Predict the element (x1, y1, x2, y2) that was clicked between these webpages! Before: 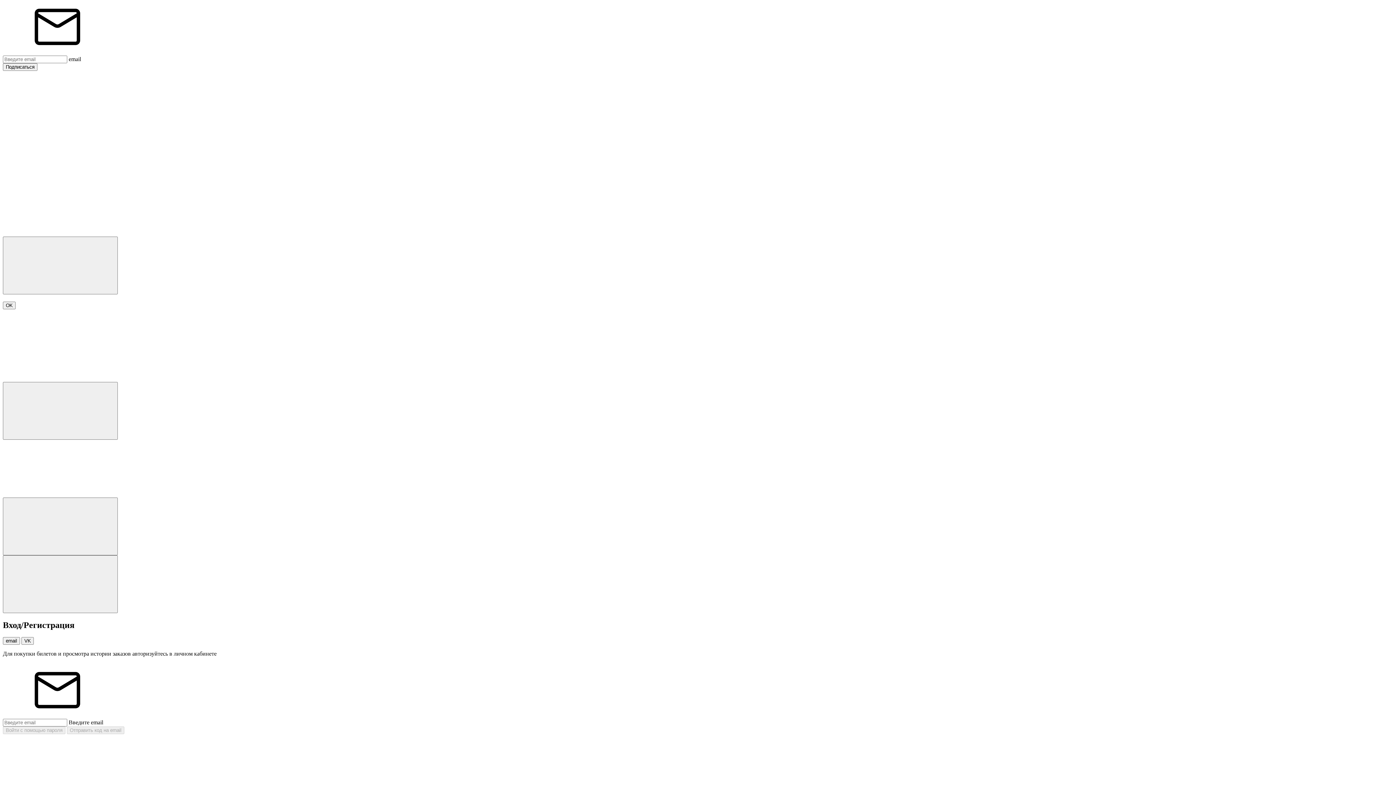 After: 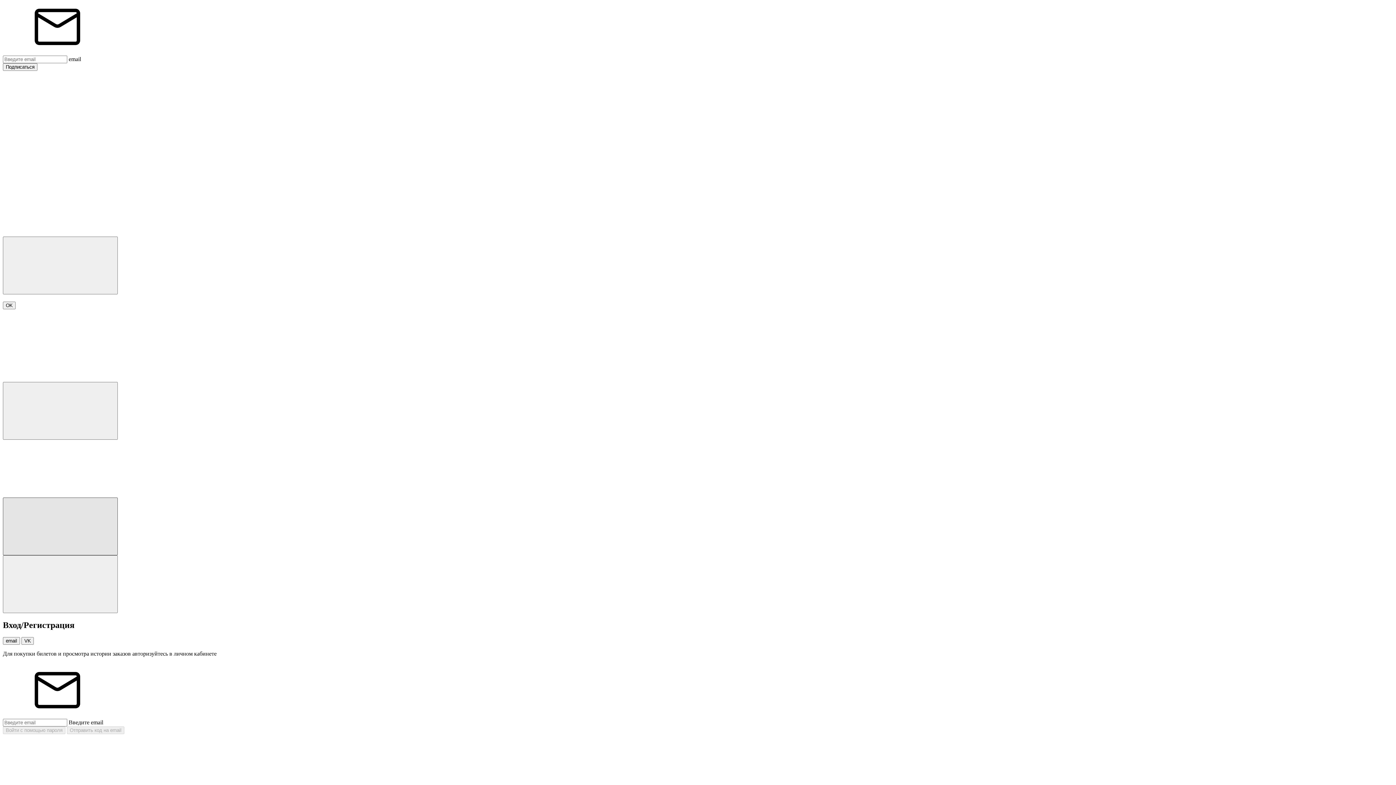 Action: bbox: (2, 497, 117, 555)